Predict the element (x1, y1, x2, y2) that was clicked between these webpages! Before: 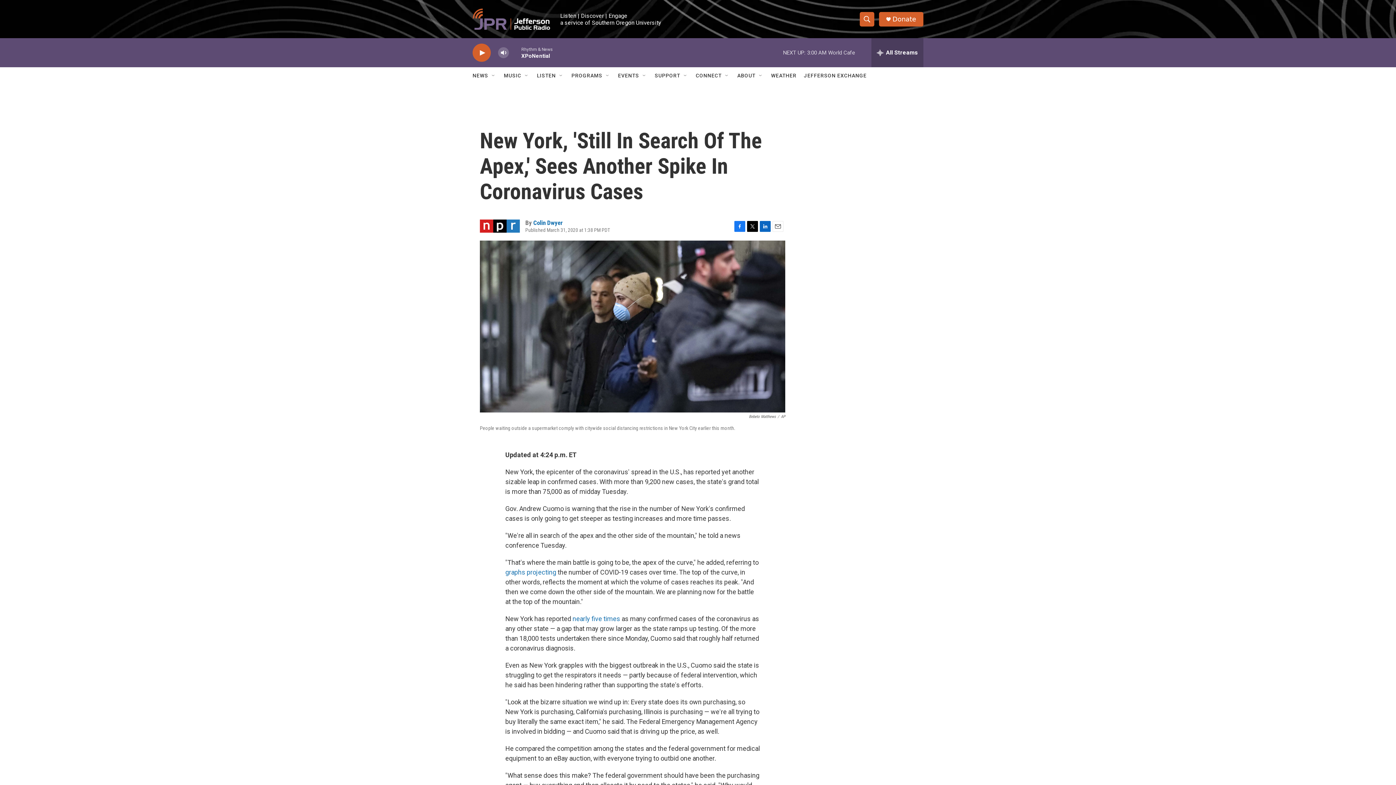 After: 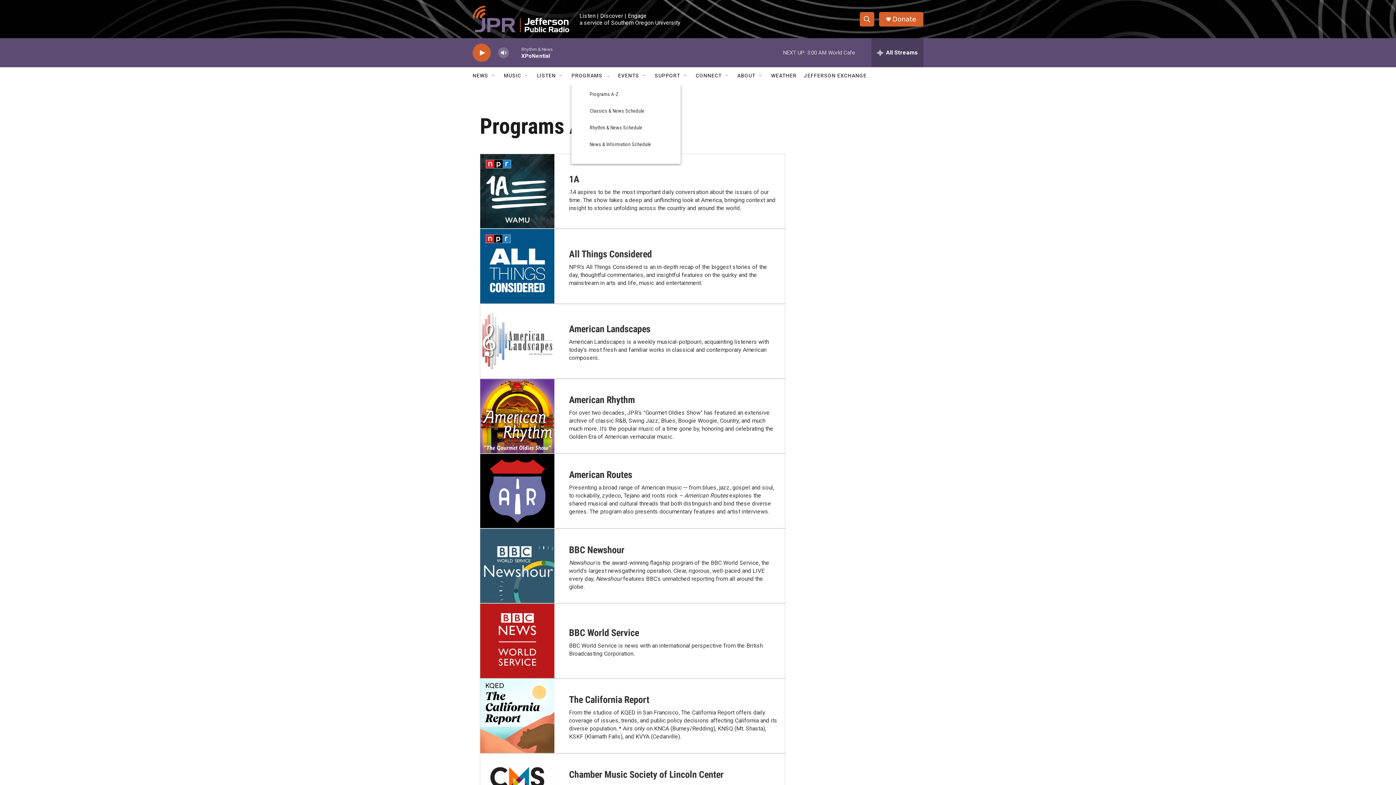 Action: bbox: (571, 67, 602, 84) label: PROGRAMS